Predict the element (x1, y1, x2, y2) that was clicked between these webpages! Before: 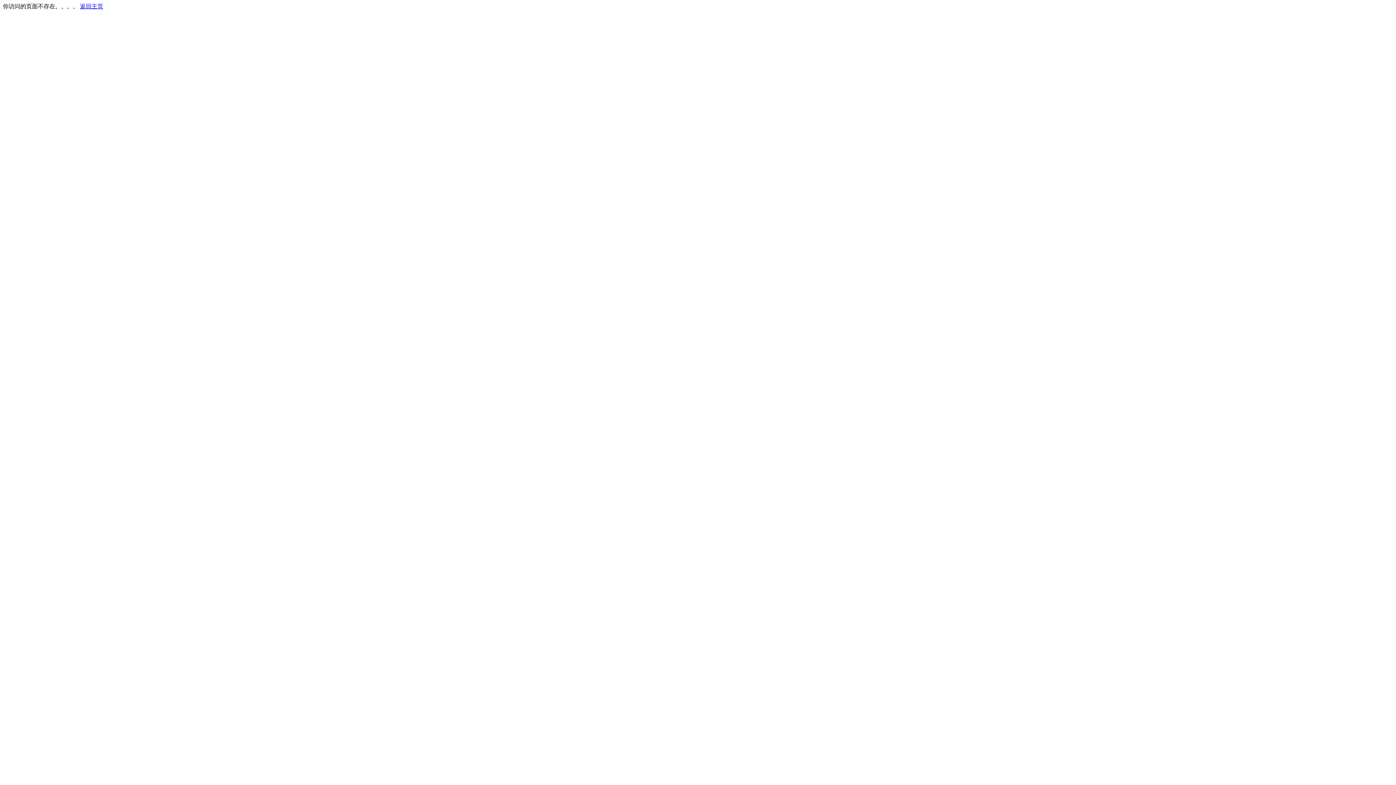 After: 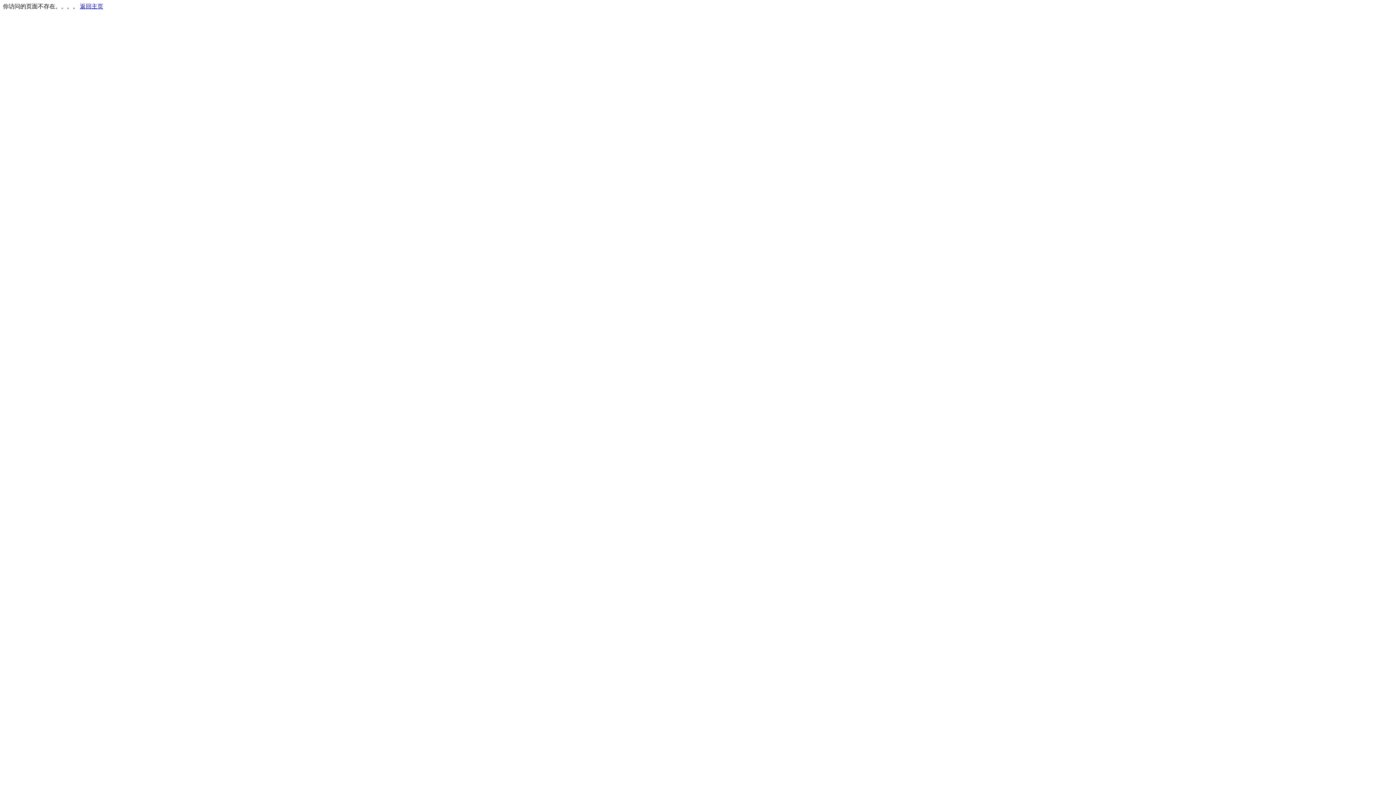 Action: label: 返回主页 bbox: (80, 3, 103, 9)